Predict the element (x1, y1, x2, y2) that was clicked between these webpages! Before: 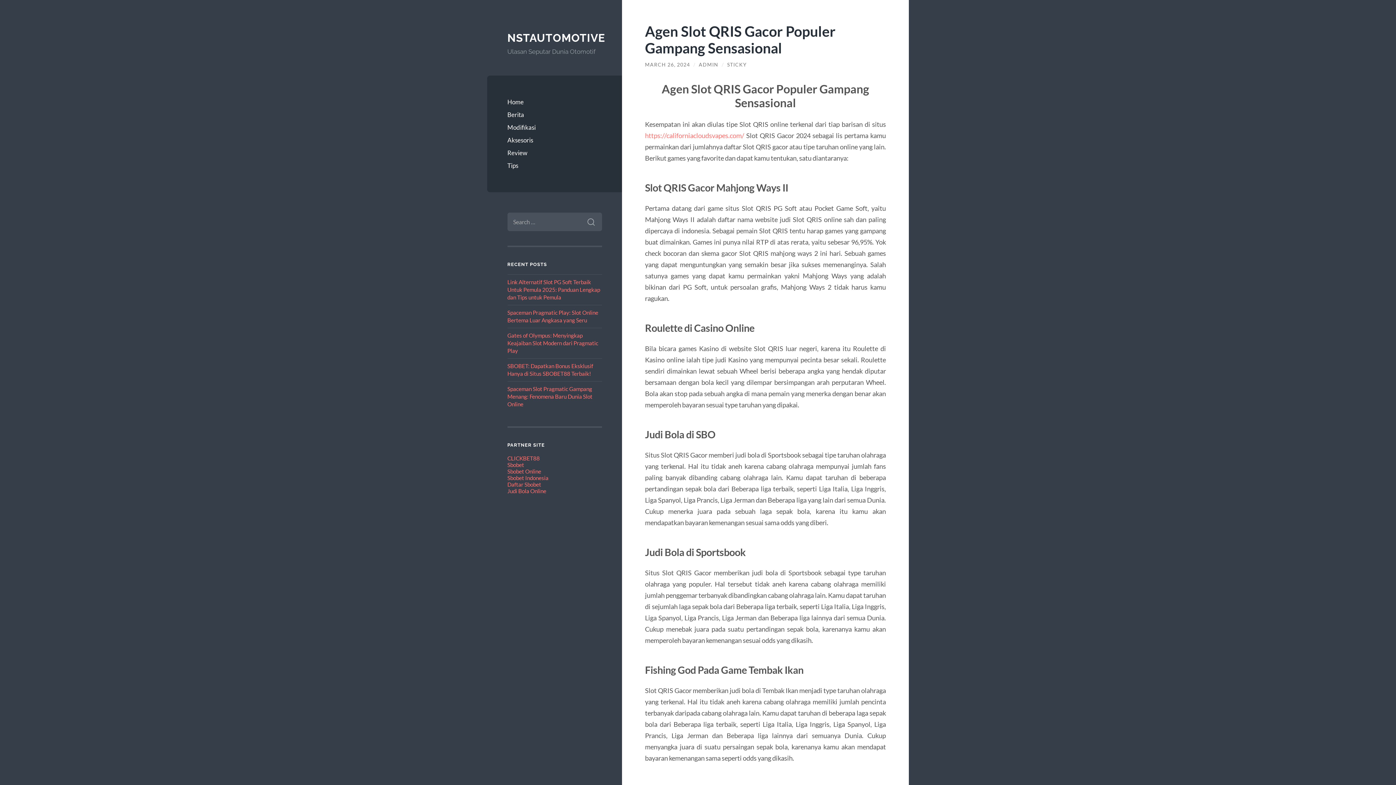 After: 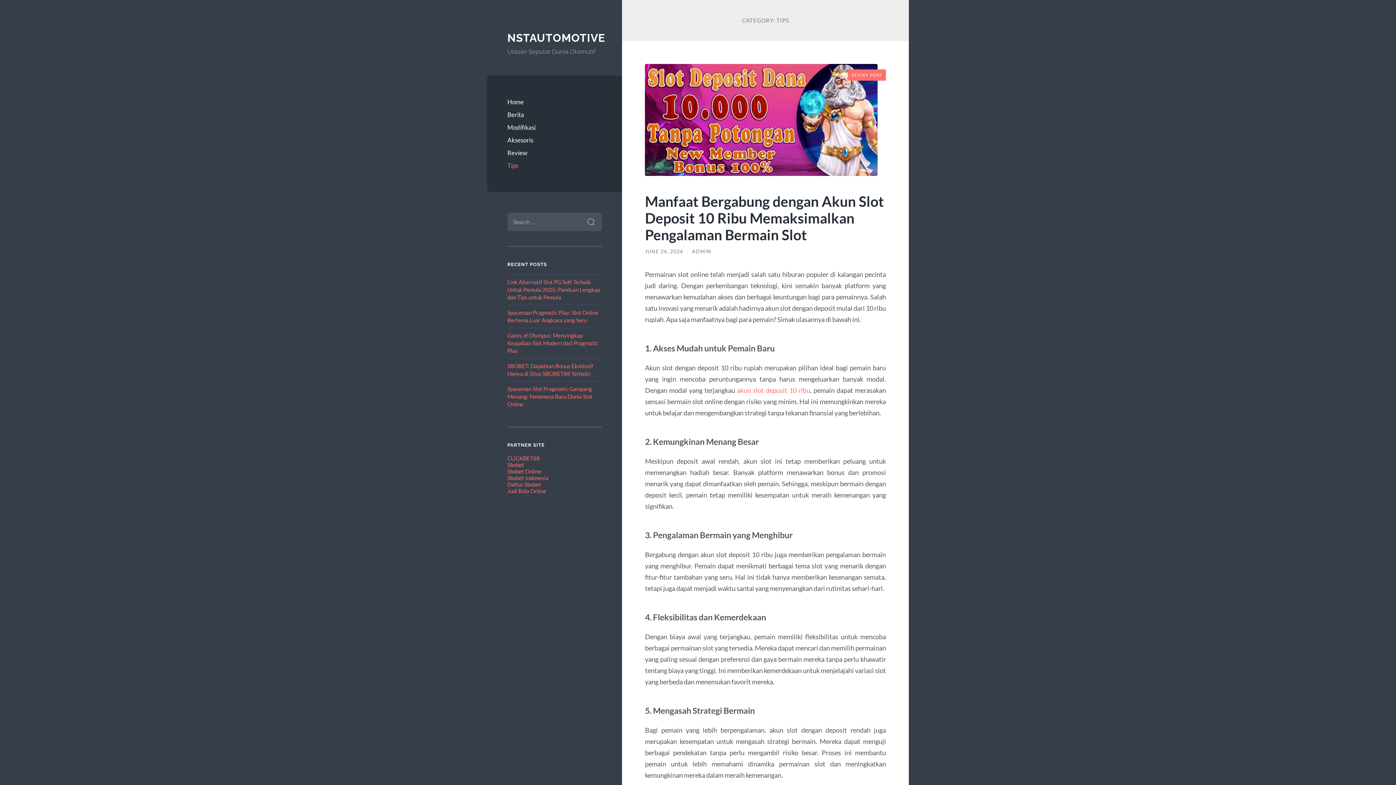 Action: bbox: (507, 159, 602, 172) label: Tips